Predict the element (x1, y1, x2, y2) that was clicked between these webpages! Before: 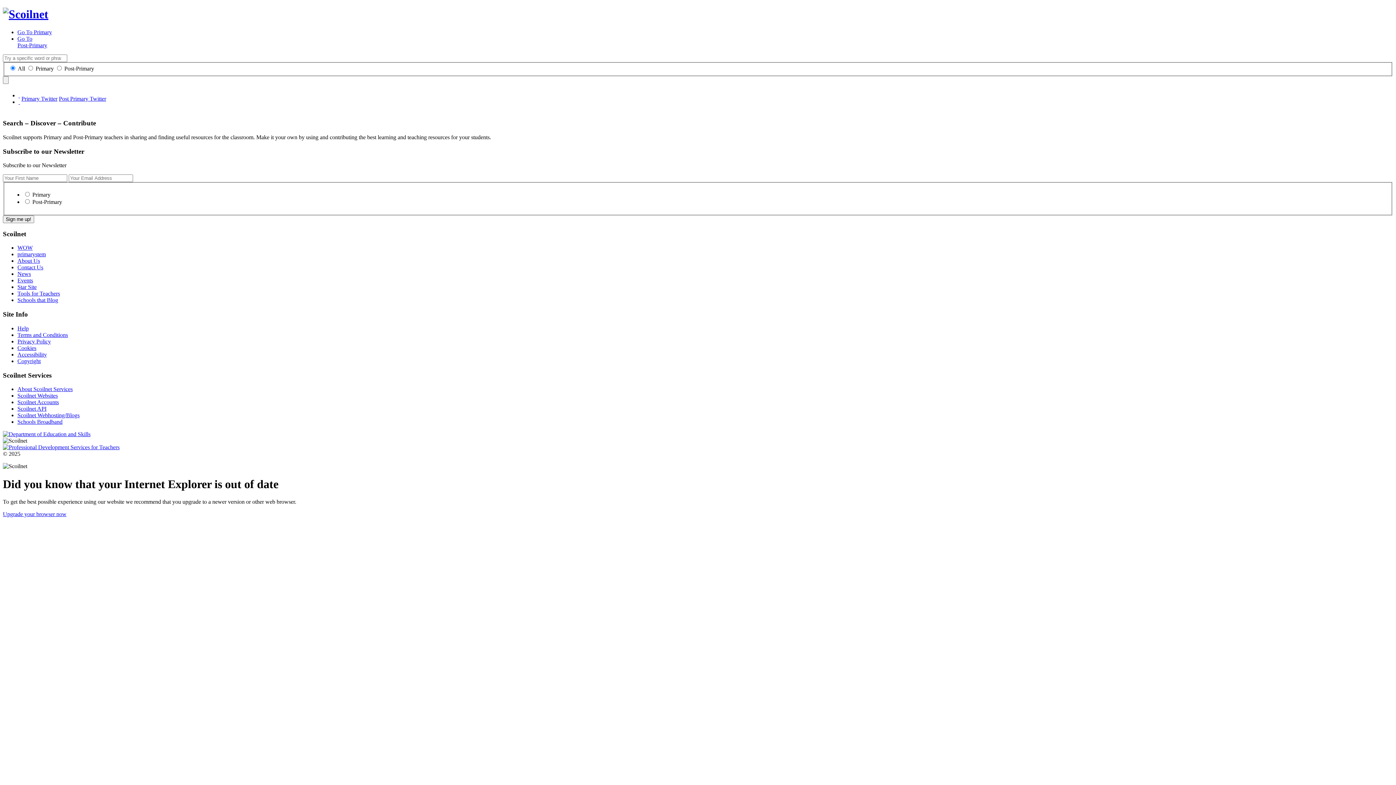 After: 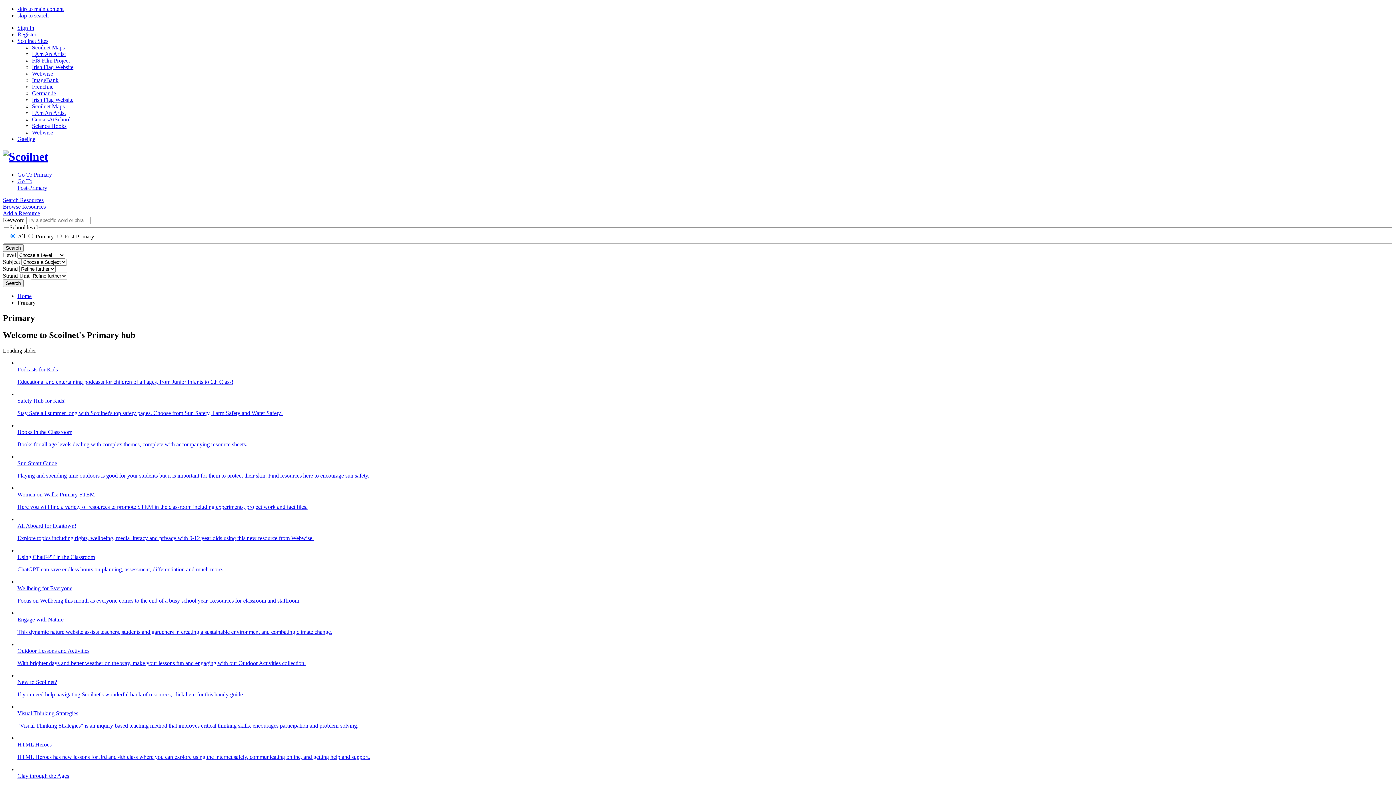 Action: label:   bbox: (18, 99, 20, 105)